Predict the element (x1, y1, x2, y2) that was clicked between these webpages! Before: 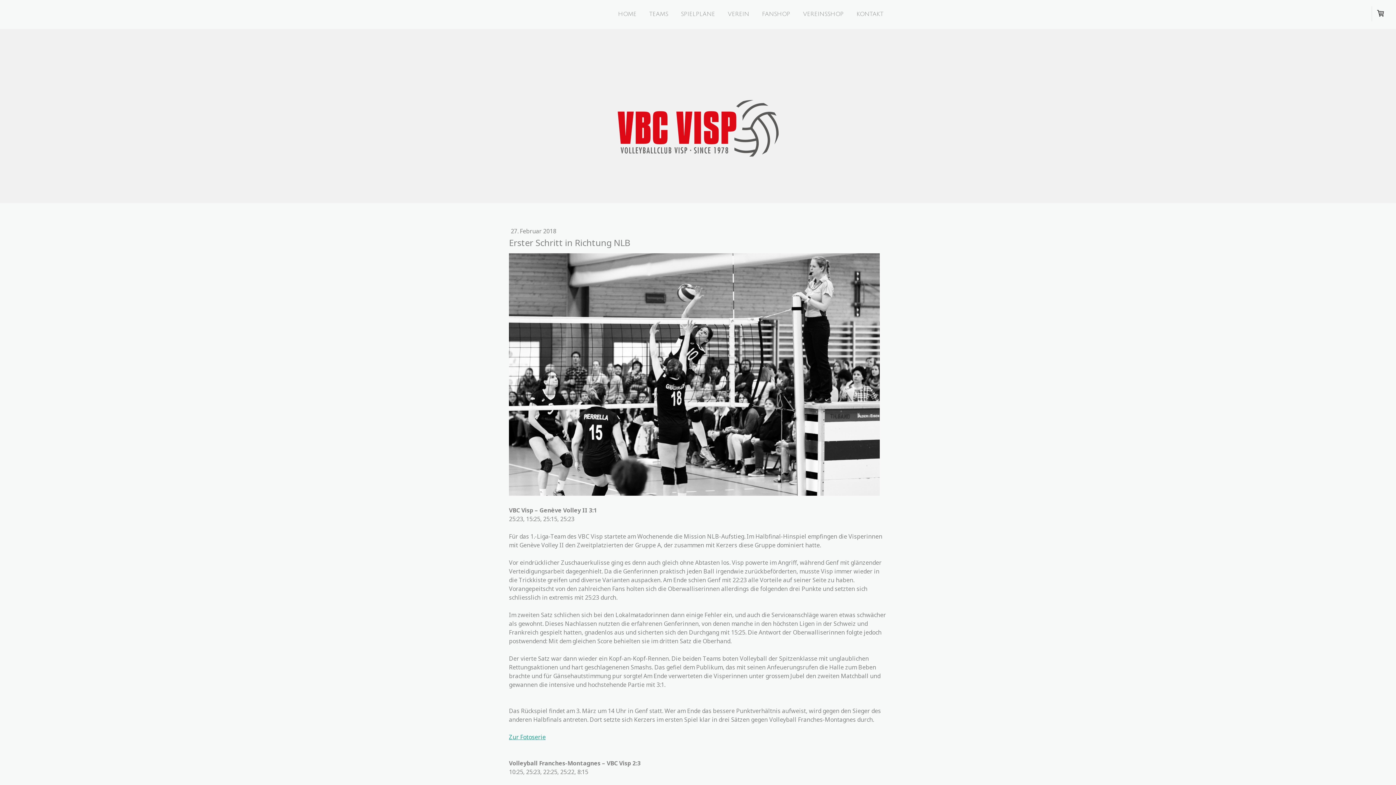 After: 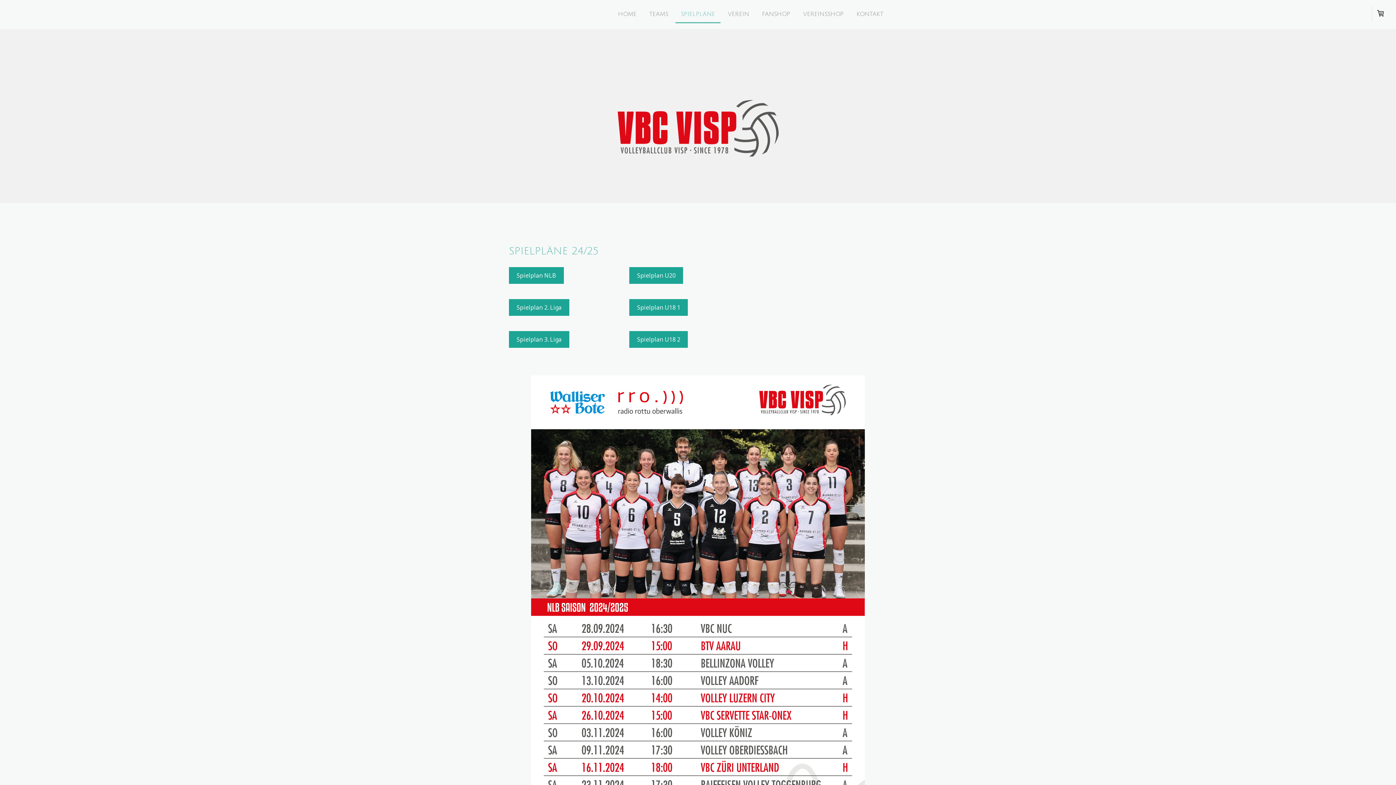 Action: label: SPIELPLÄNE bbox: (675, 6, 720, 23)